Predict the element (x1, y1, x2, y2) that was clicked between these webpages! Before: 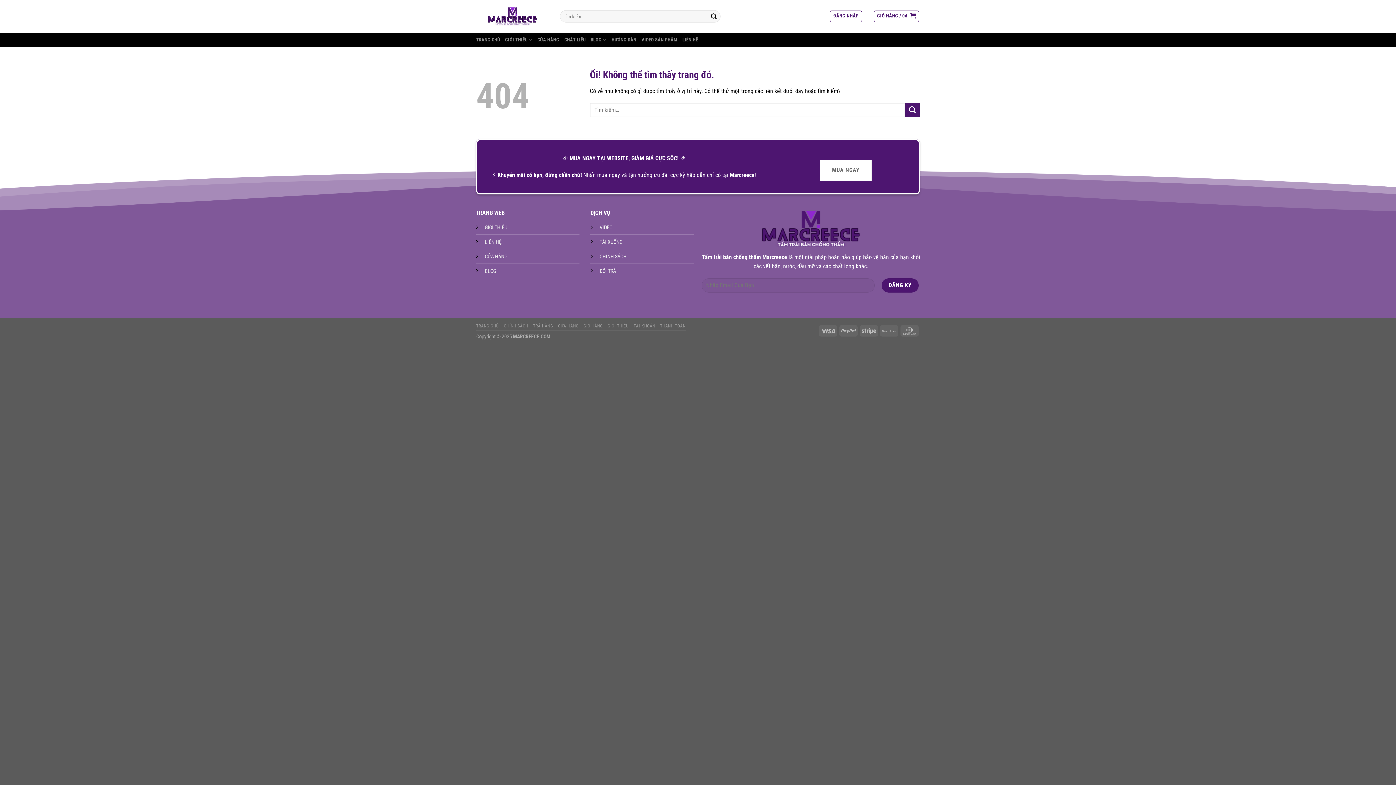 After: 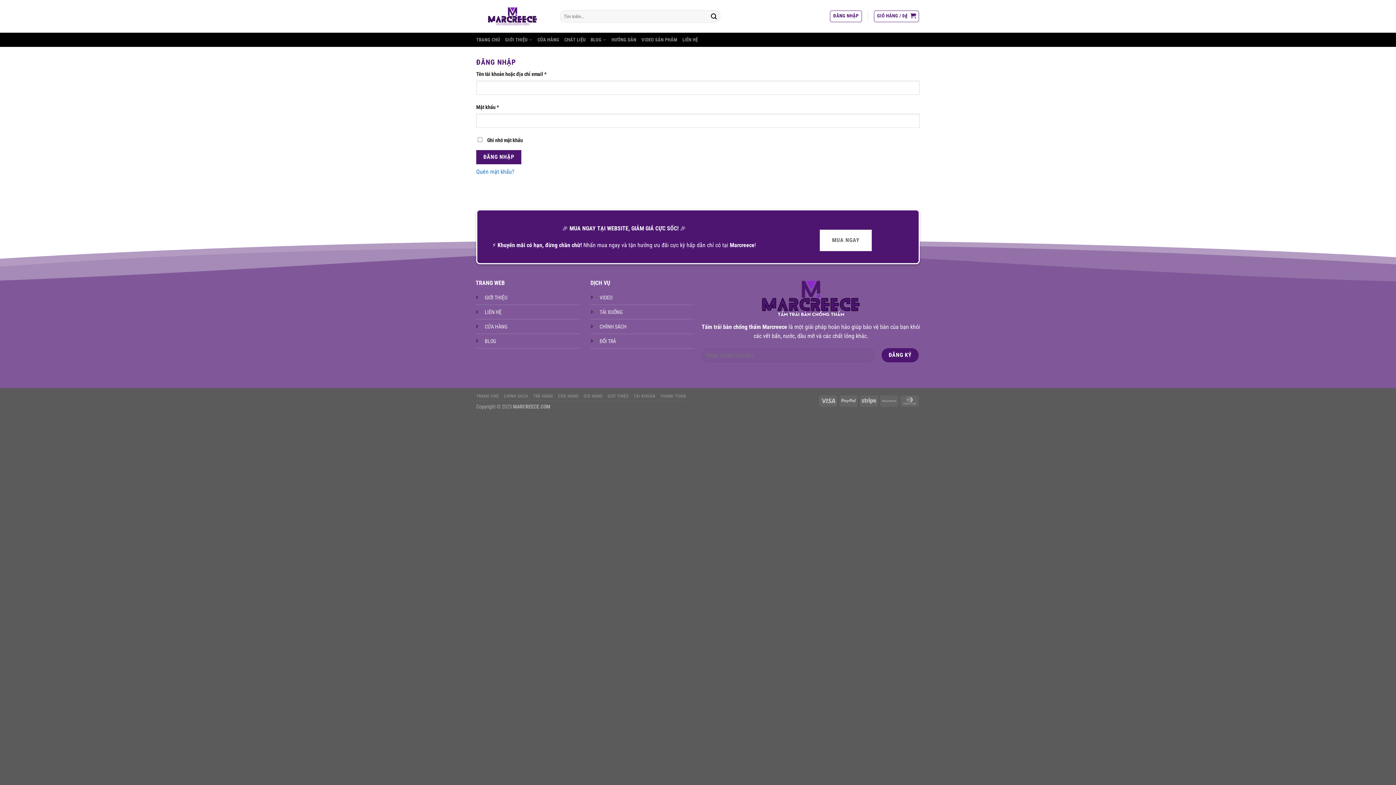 Action: label: TÀI KHOẢN bbox: (633, 323, 655, 328)